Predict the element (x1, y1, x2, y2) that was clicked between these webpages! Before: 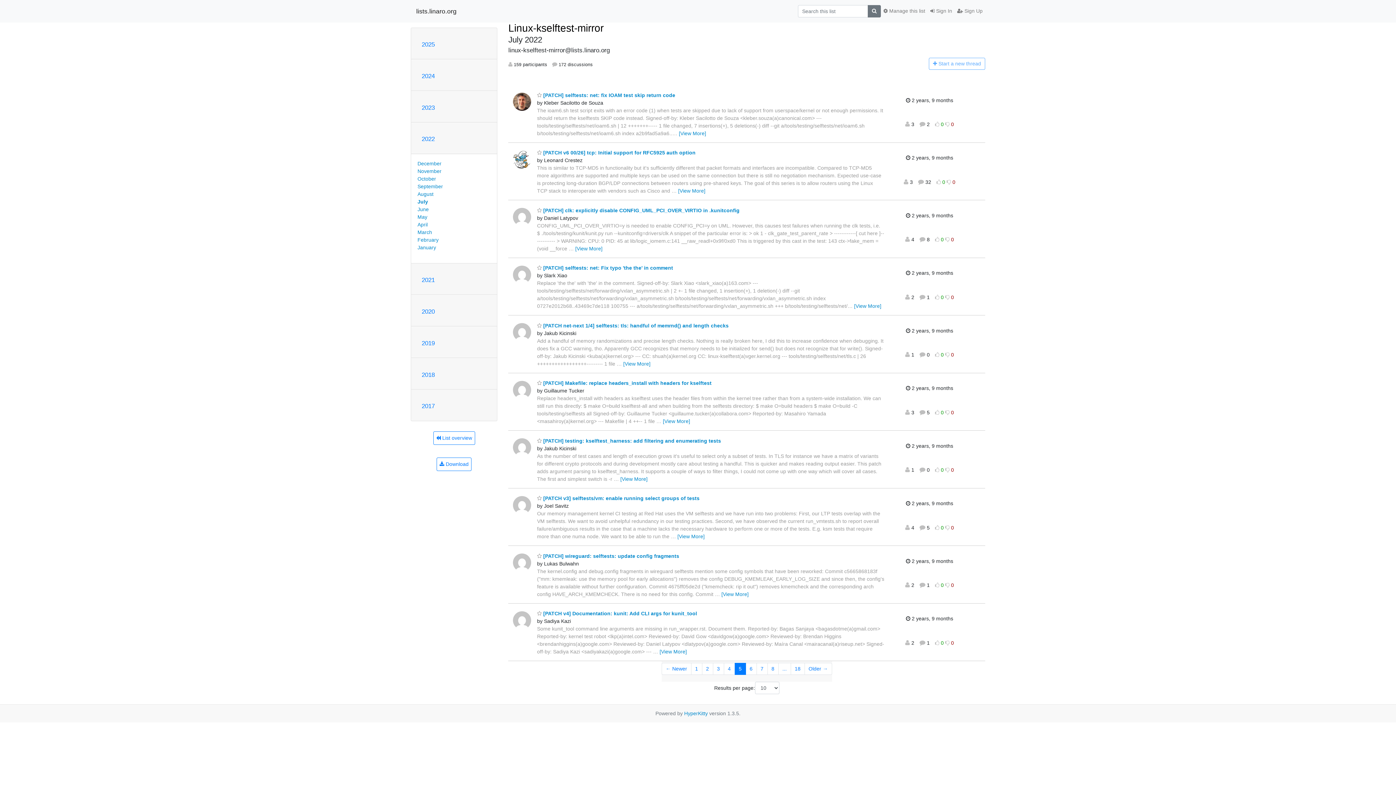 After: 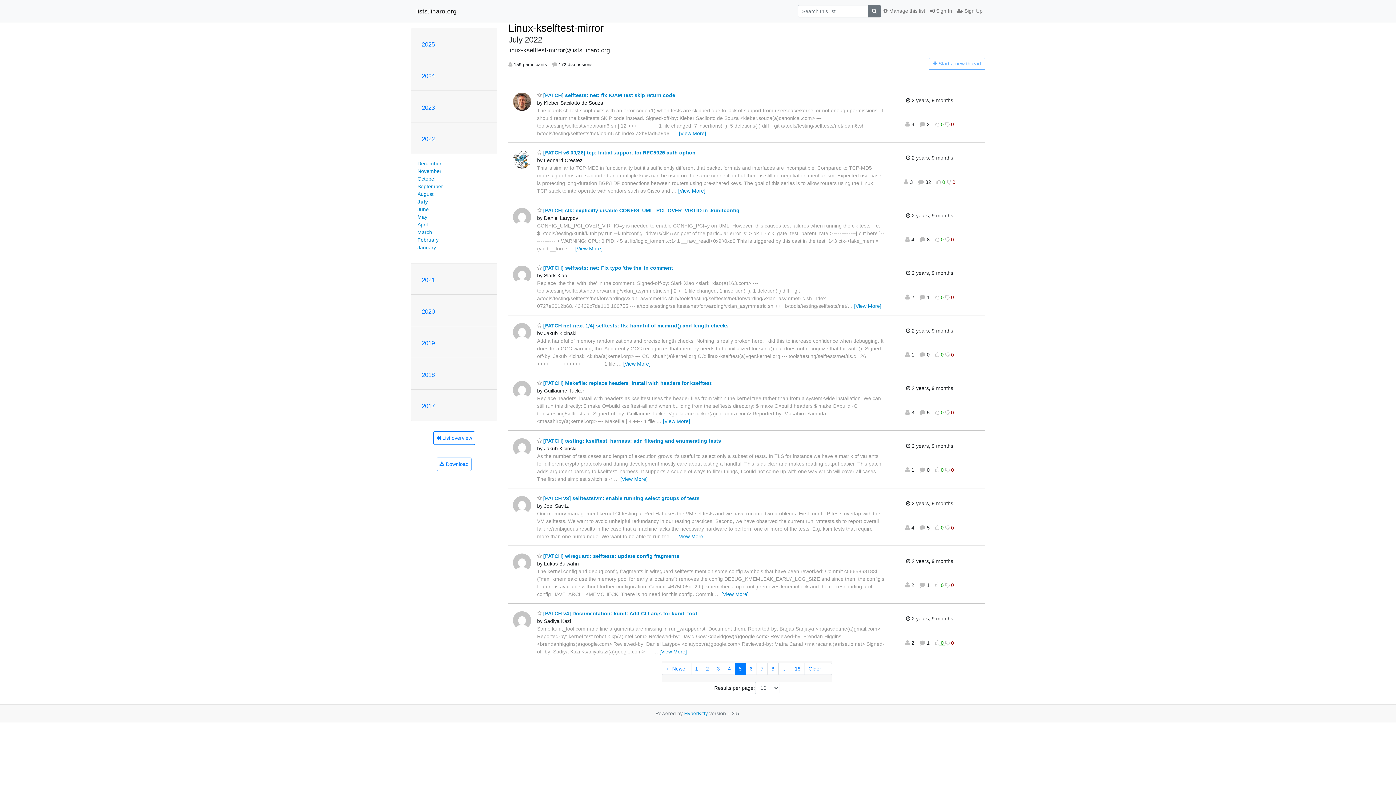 Action: bbox: (935, 640, 945, 646) label:  0 